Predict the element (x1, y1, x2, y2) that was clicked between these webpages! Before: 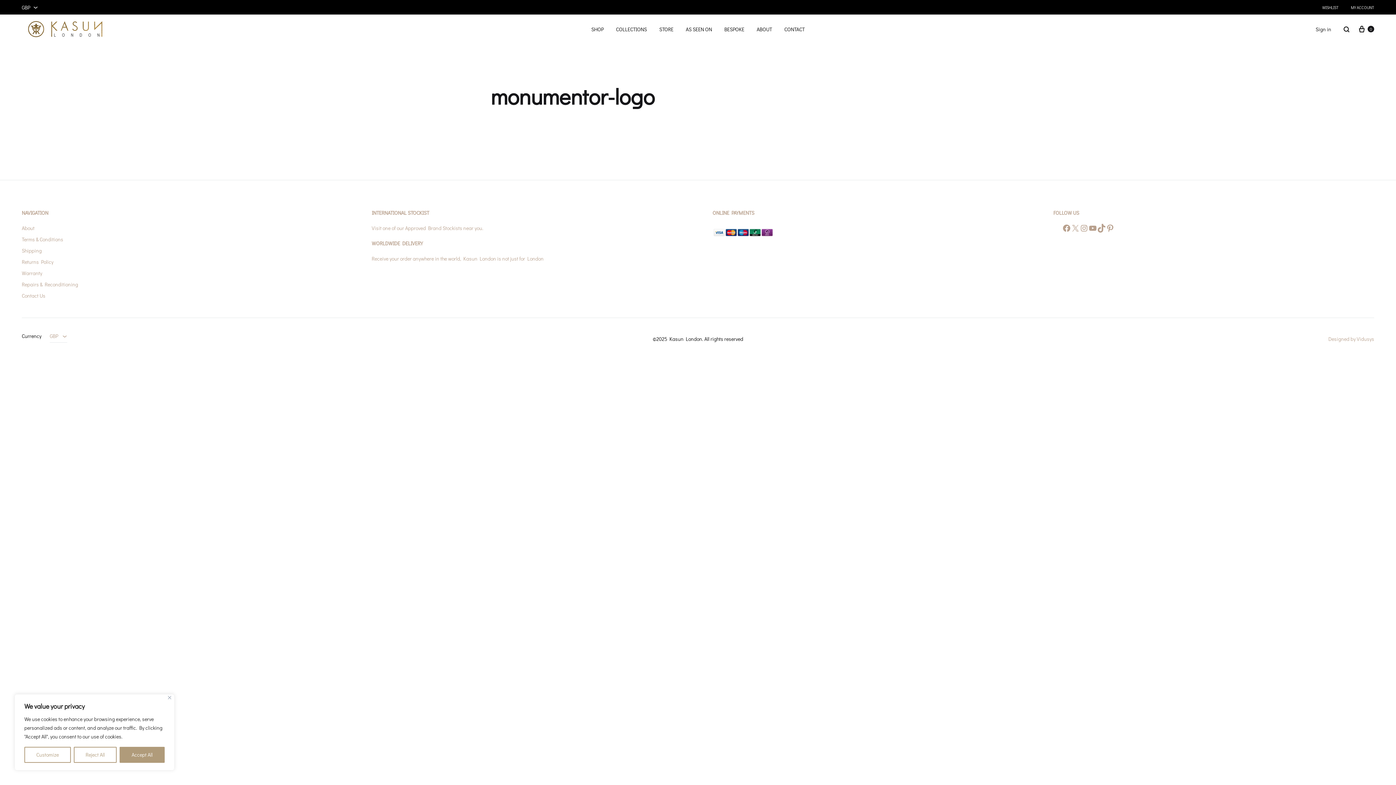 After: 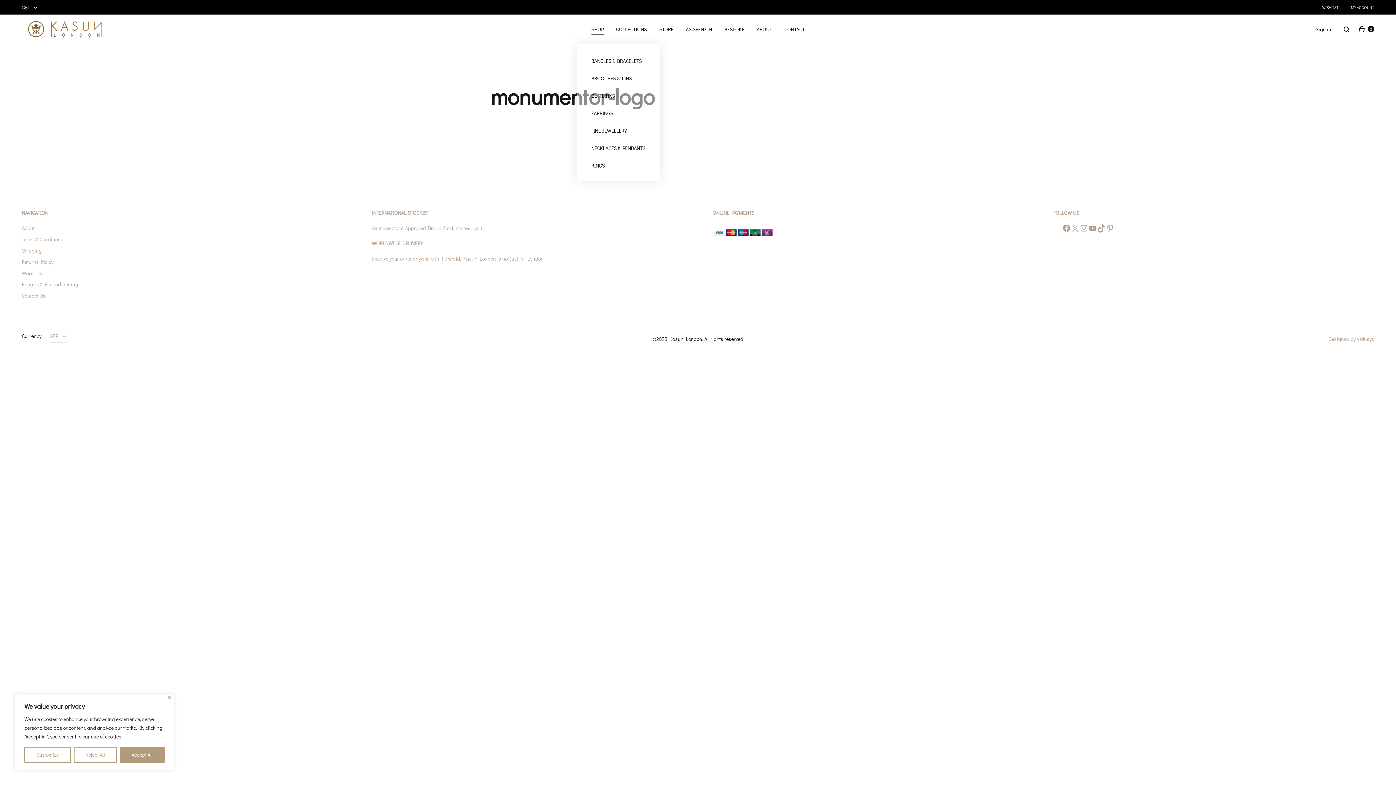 Action: bbox: (591, 25, 603, 32) label: SHOP